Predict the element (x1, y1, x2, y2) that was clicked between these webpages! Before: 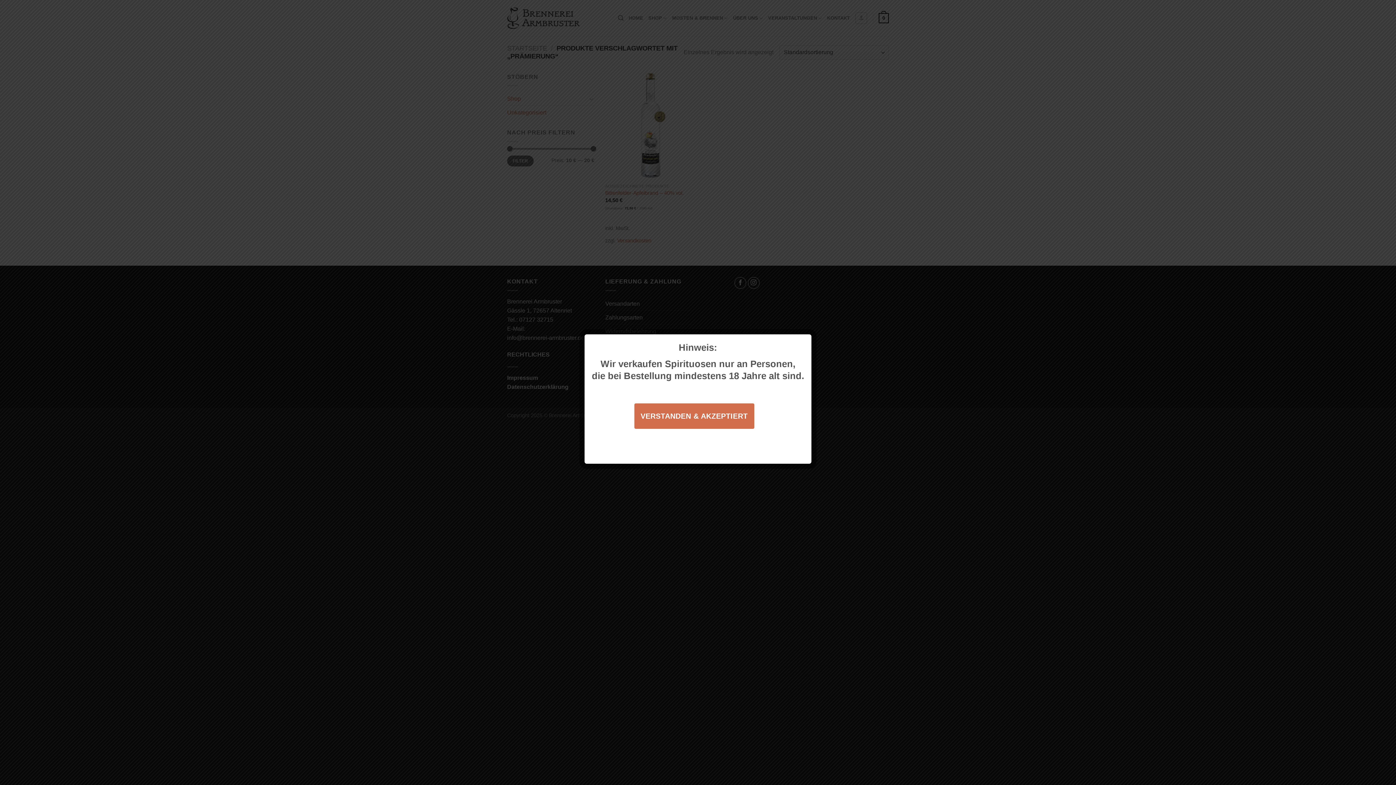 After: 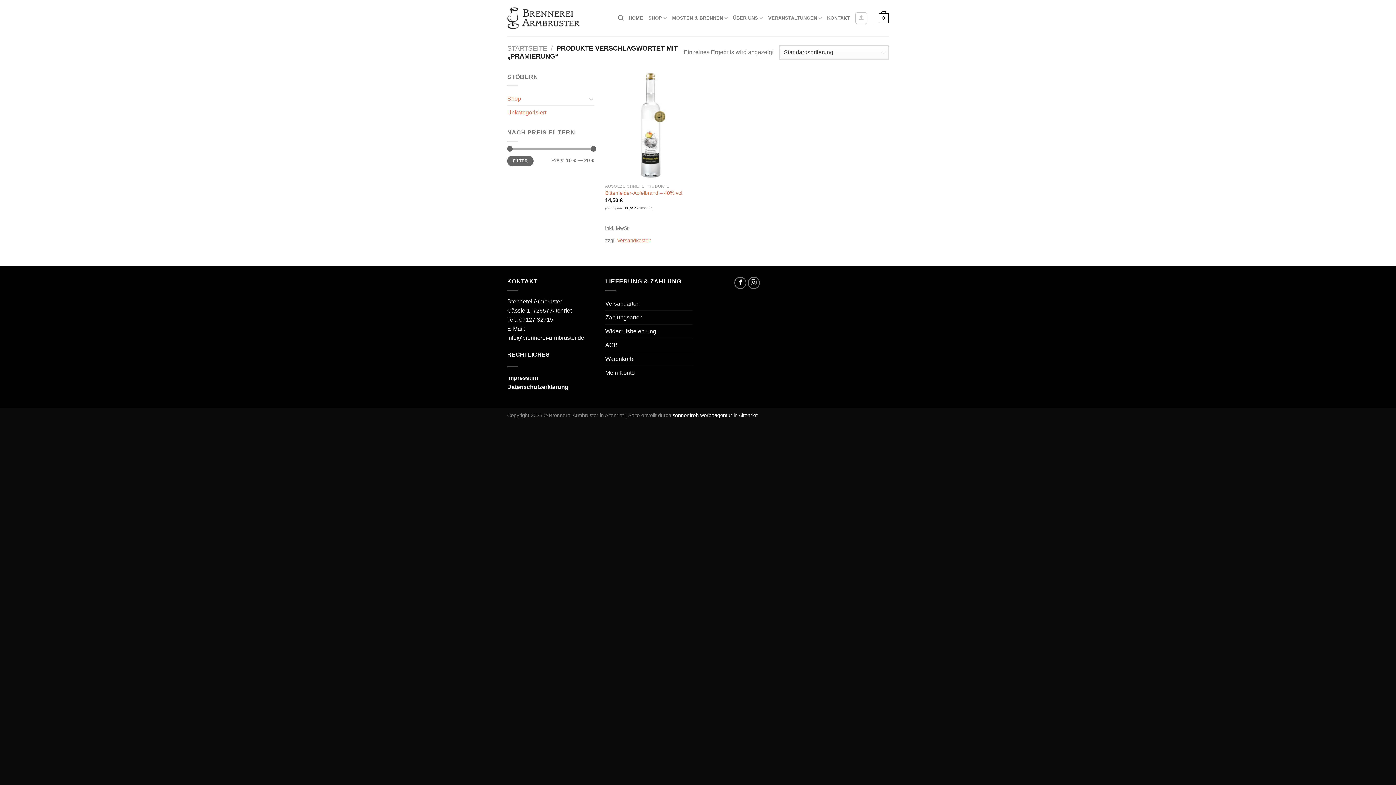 Action: bbox: (634, 403, 754, 429) label: VERSTANDEN & AKZEPTIERT